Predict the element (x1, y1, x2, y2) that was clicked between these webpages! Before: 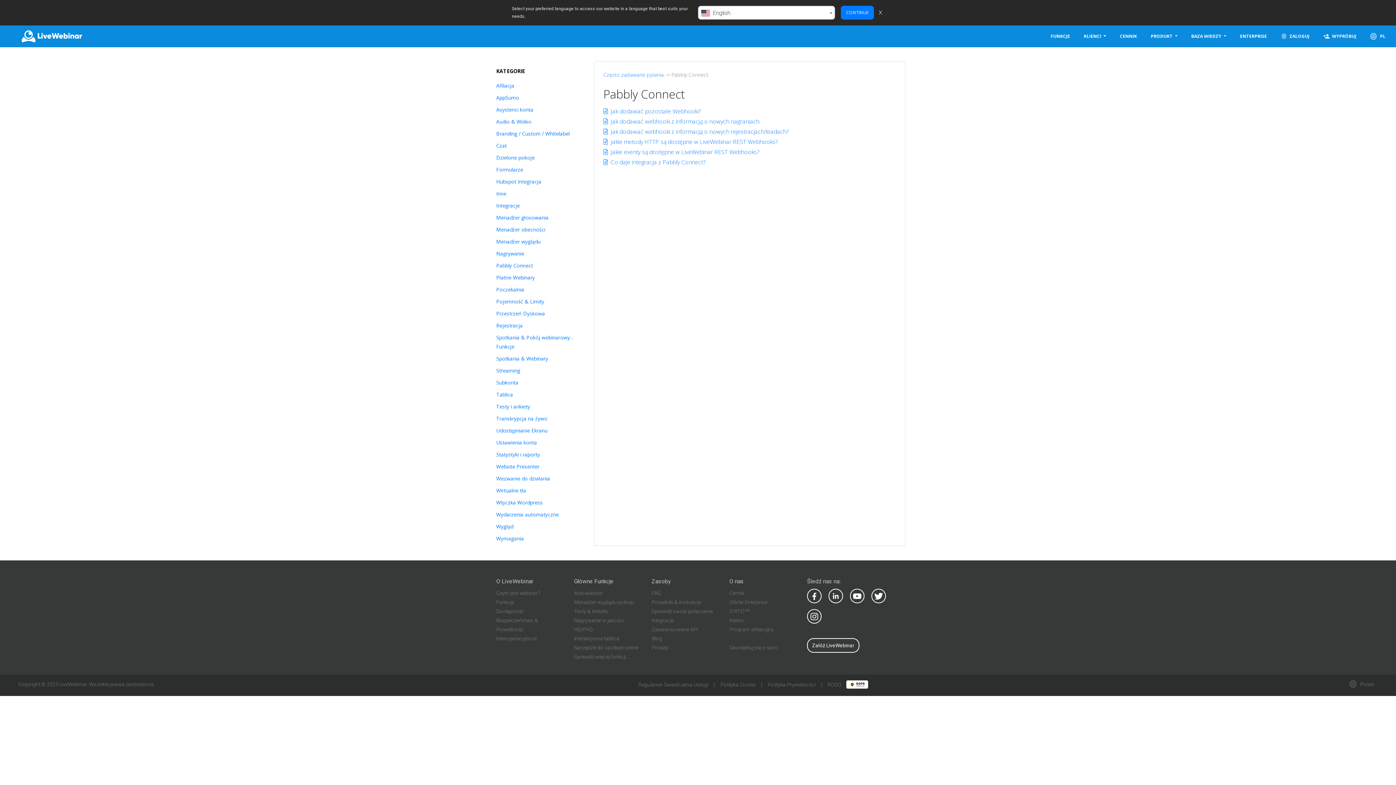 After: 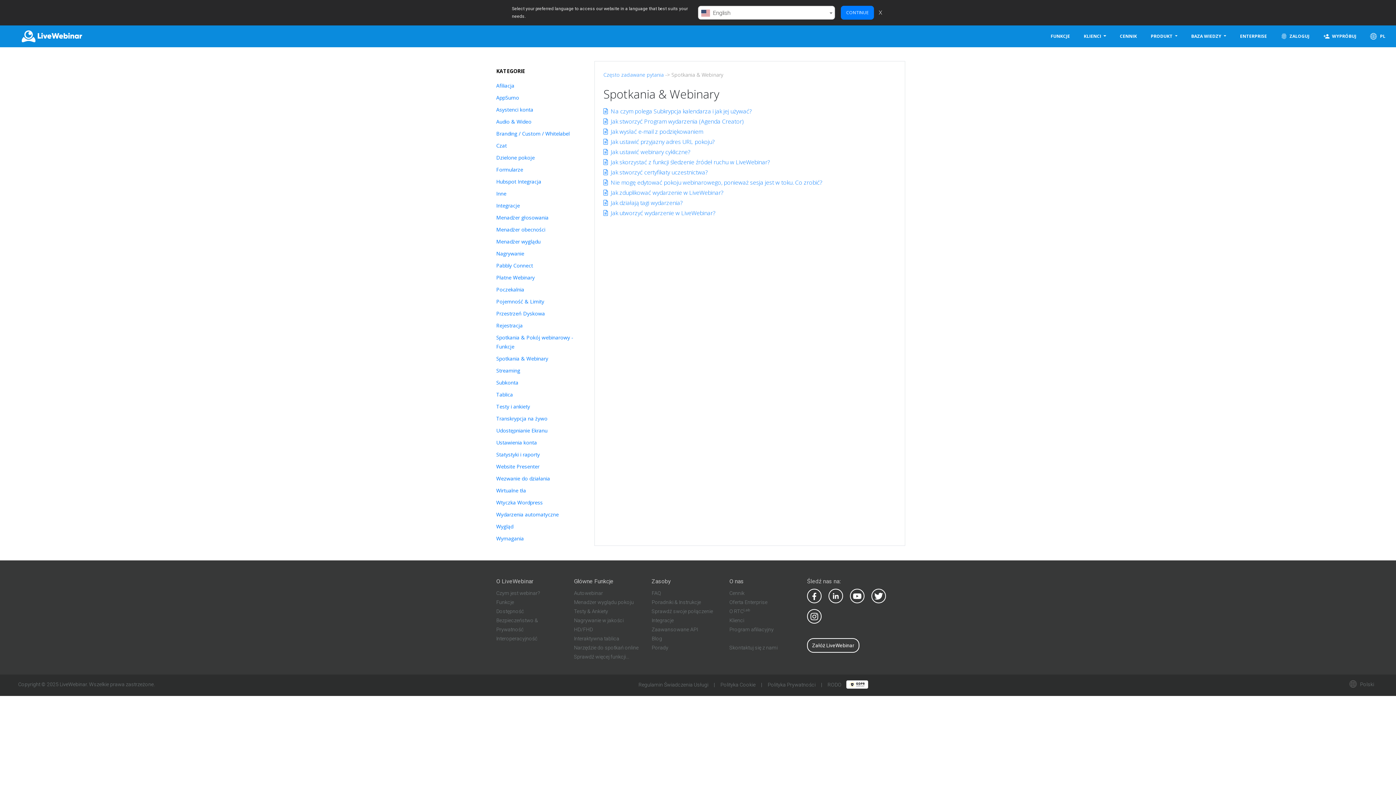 Action: bbox: (496, 355, 548, 362) label: Spotkania & Webinary